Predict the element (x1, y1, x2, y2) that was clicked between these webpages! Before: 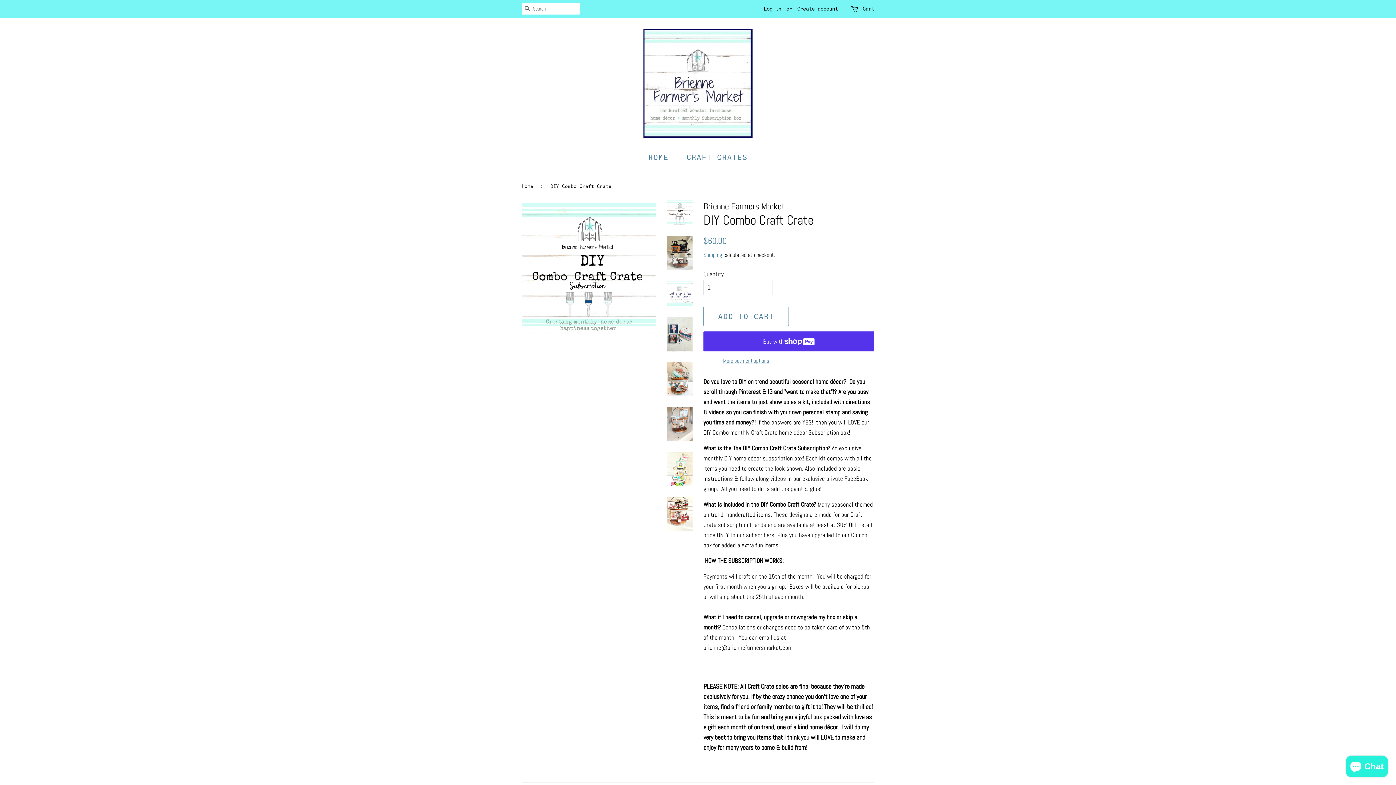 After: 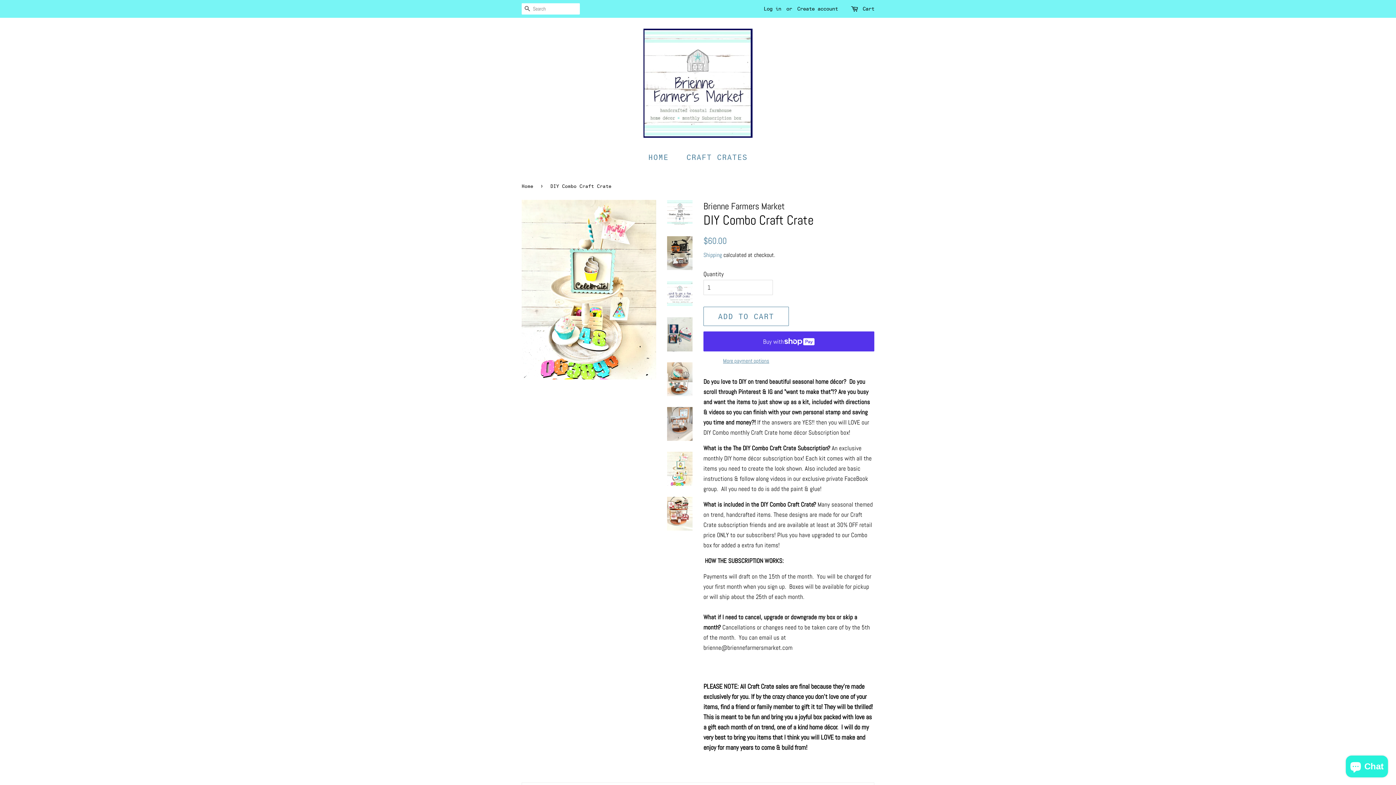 Action: bbox: (667, 452, 692, 486)